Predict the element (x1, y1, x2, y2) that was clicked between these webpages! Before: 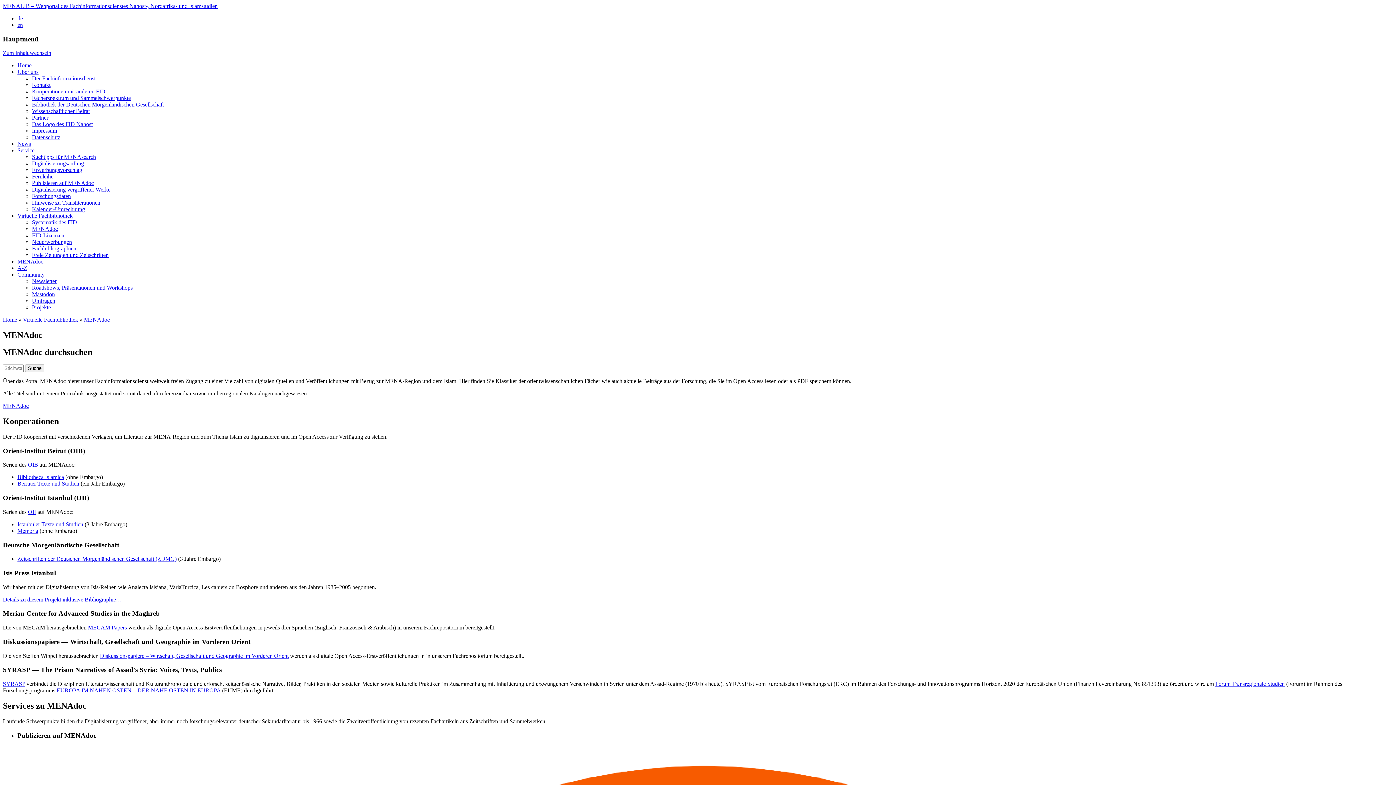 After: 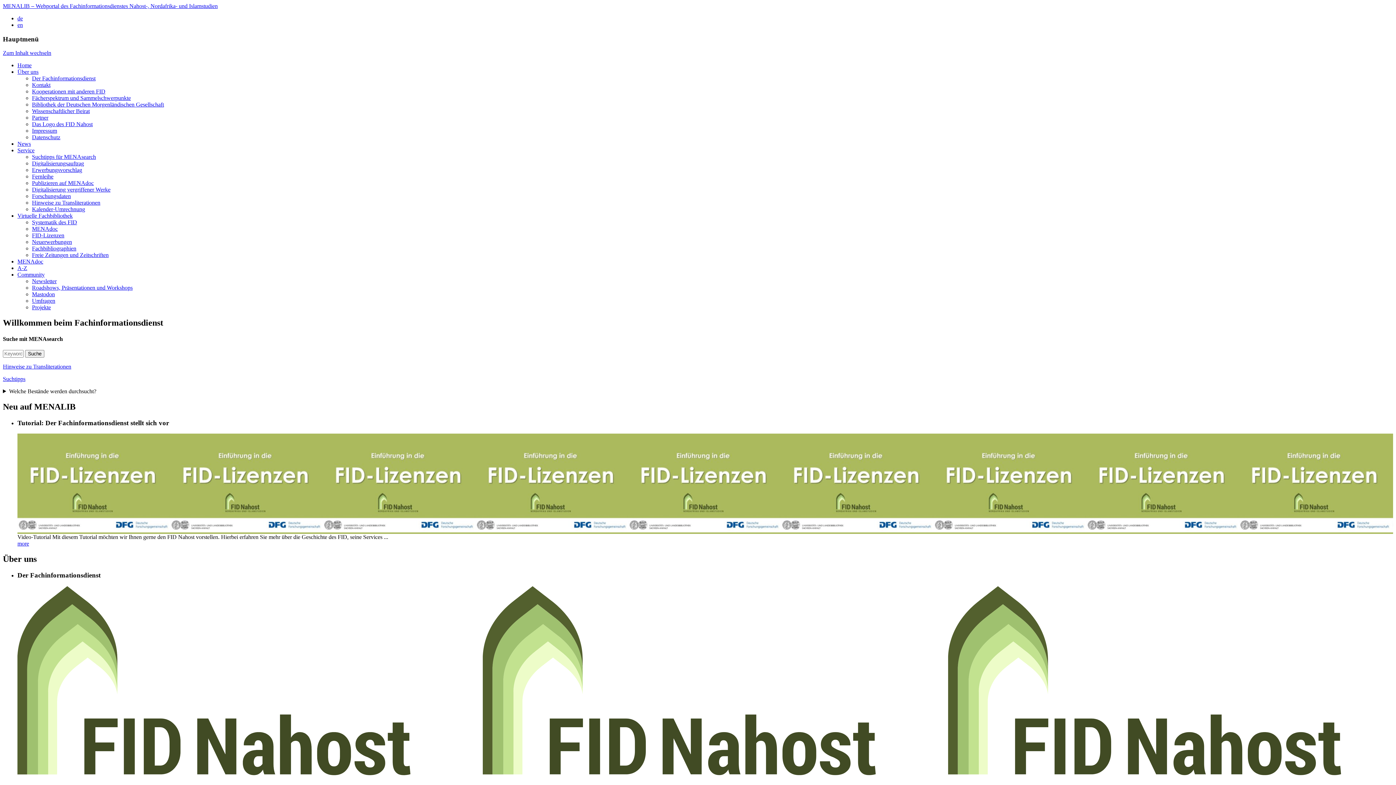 Action: label: Home bbox: (17, 62, 31, 68)